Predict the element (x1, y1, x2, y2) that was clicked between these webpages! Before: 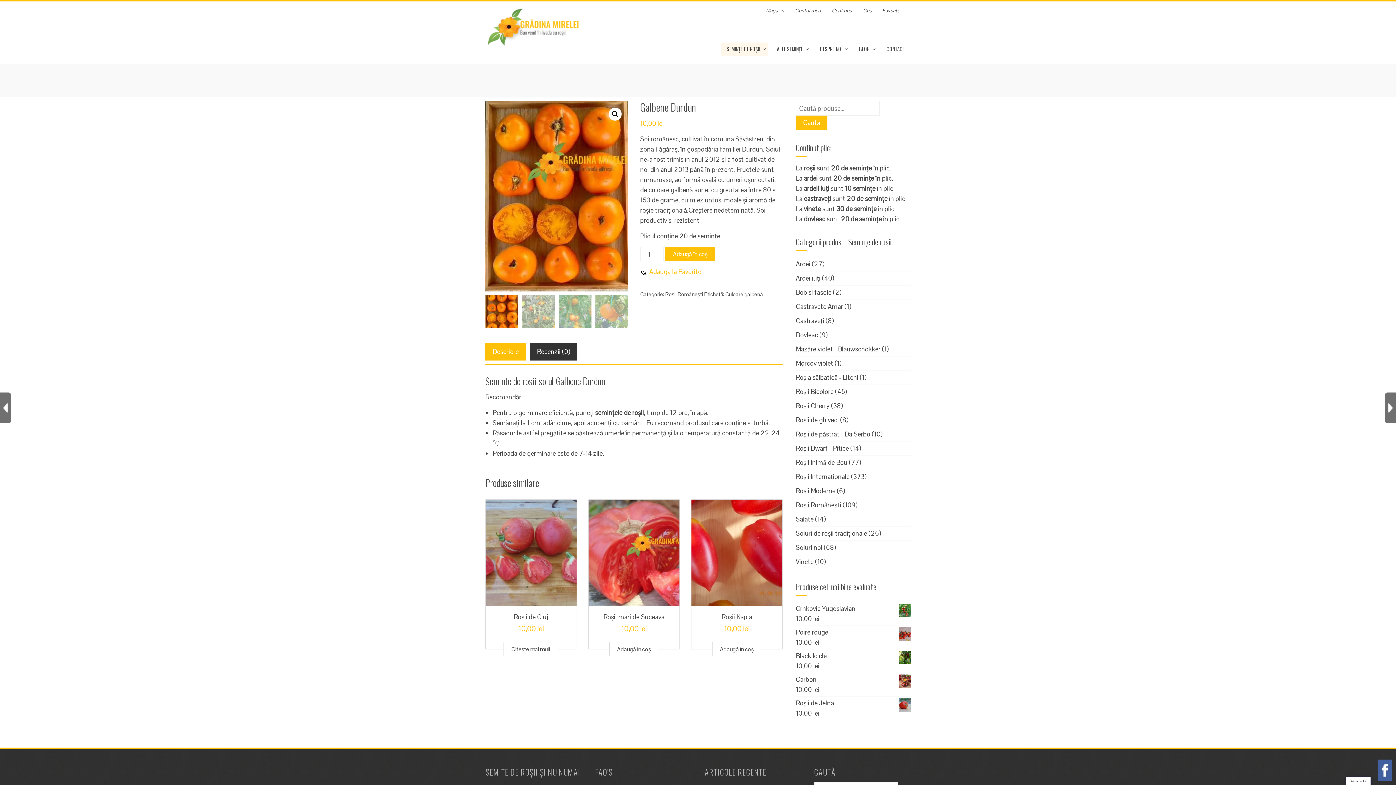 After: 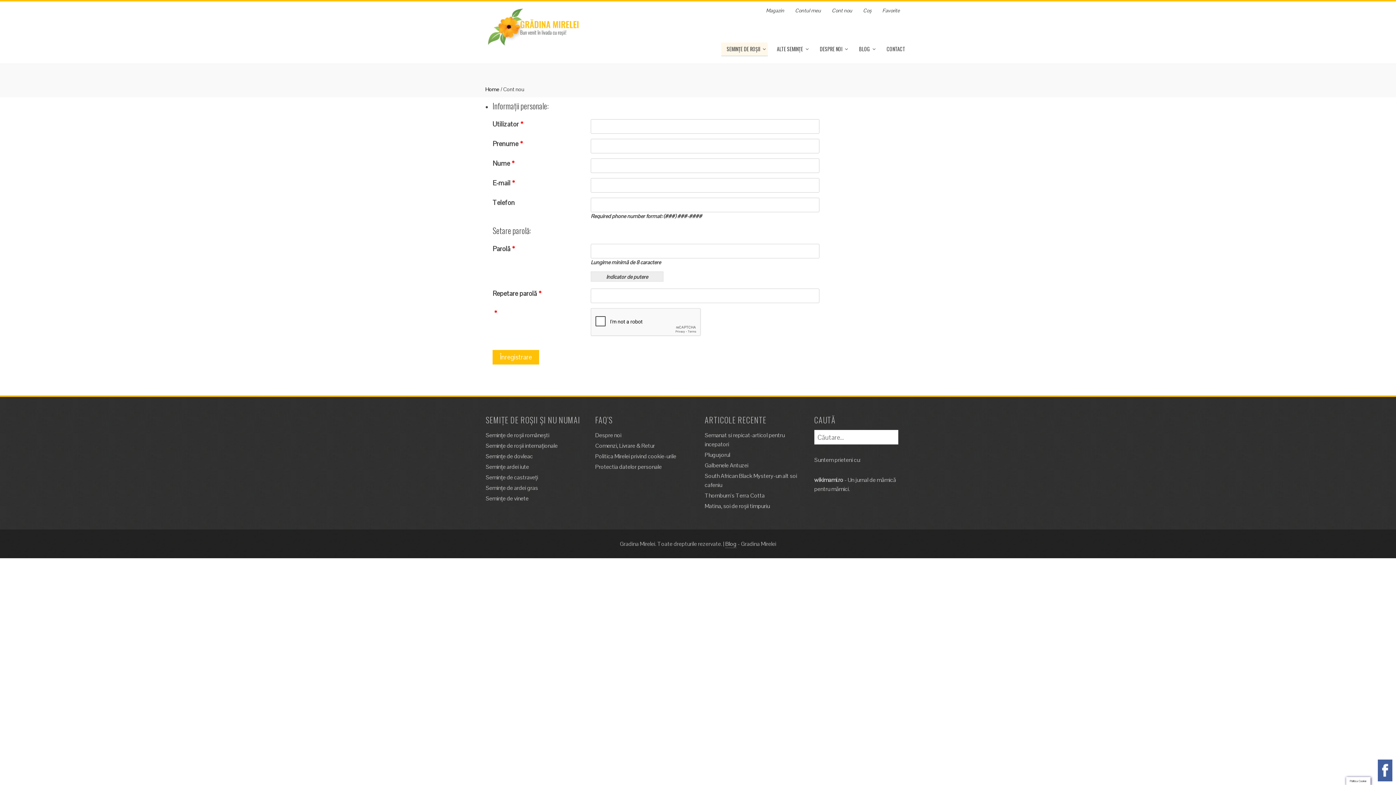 Action: label: Cont nou bbox: (832, 7, 852, 13)